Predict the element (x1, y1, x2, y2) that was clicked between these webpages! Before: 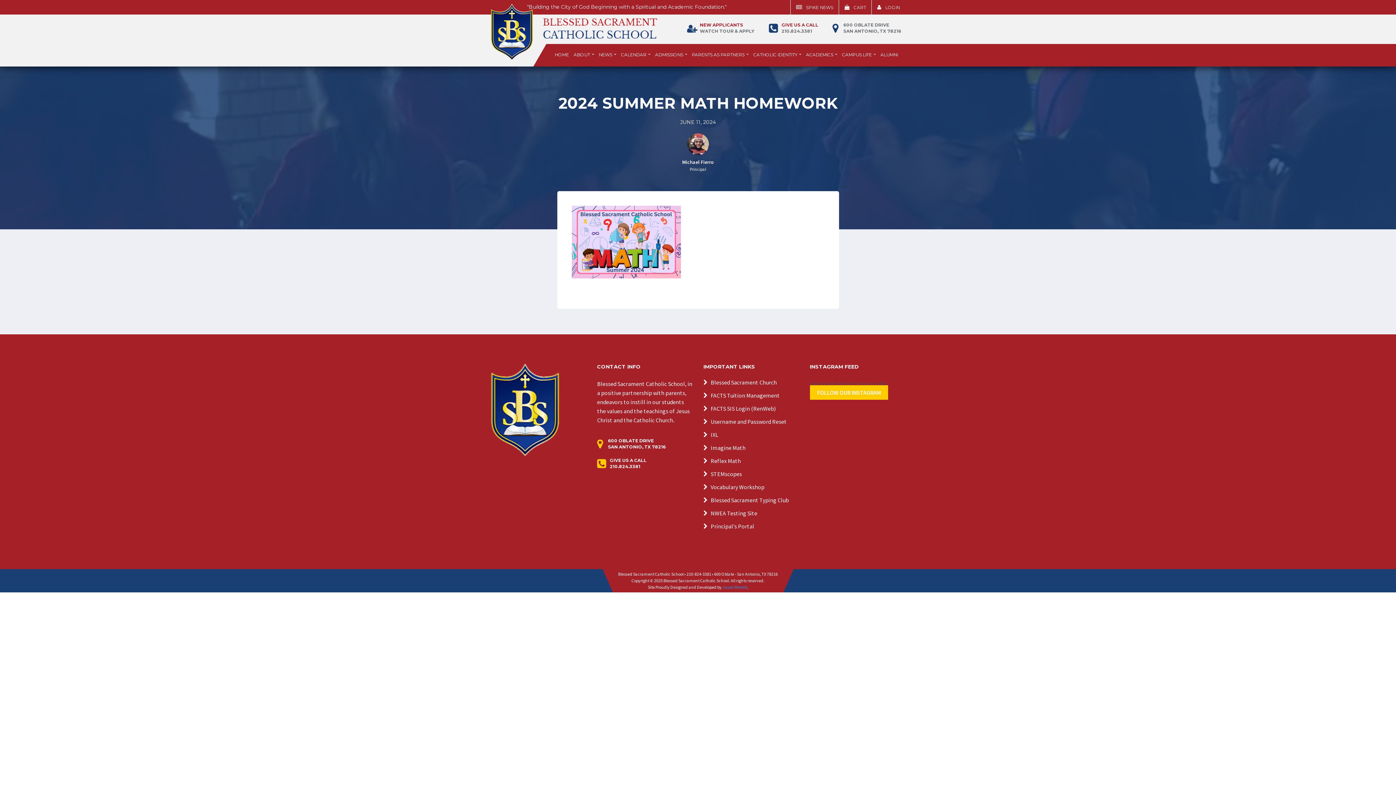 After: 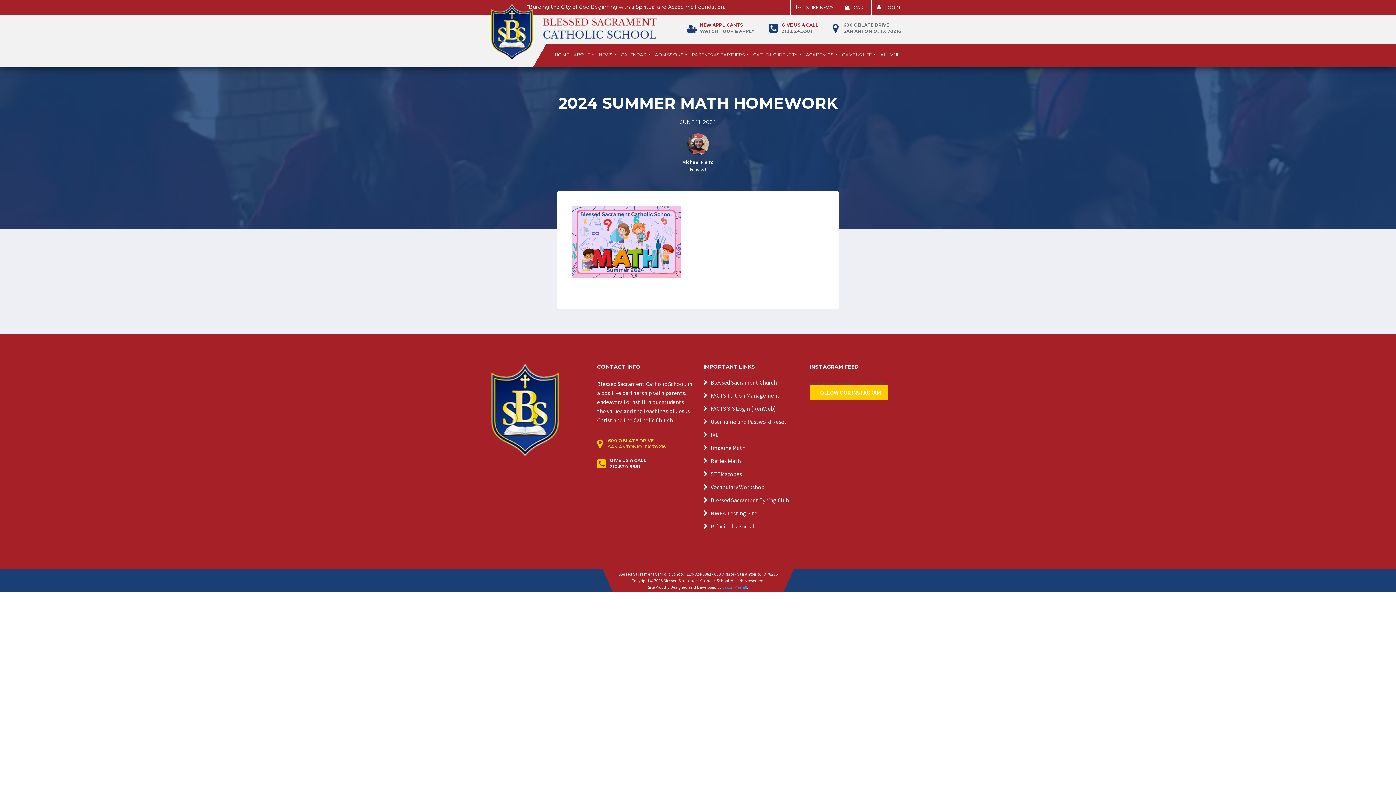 Action: label: 600 OBLATE DRIVE
SAN ANTONIO, TX 78216 bbox: (608, 437, 670, 450)